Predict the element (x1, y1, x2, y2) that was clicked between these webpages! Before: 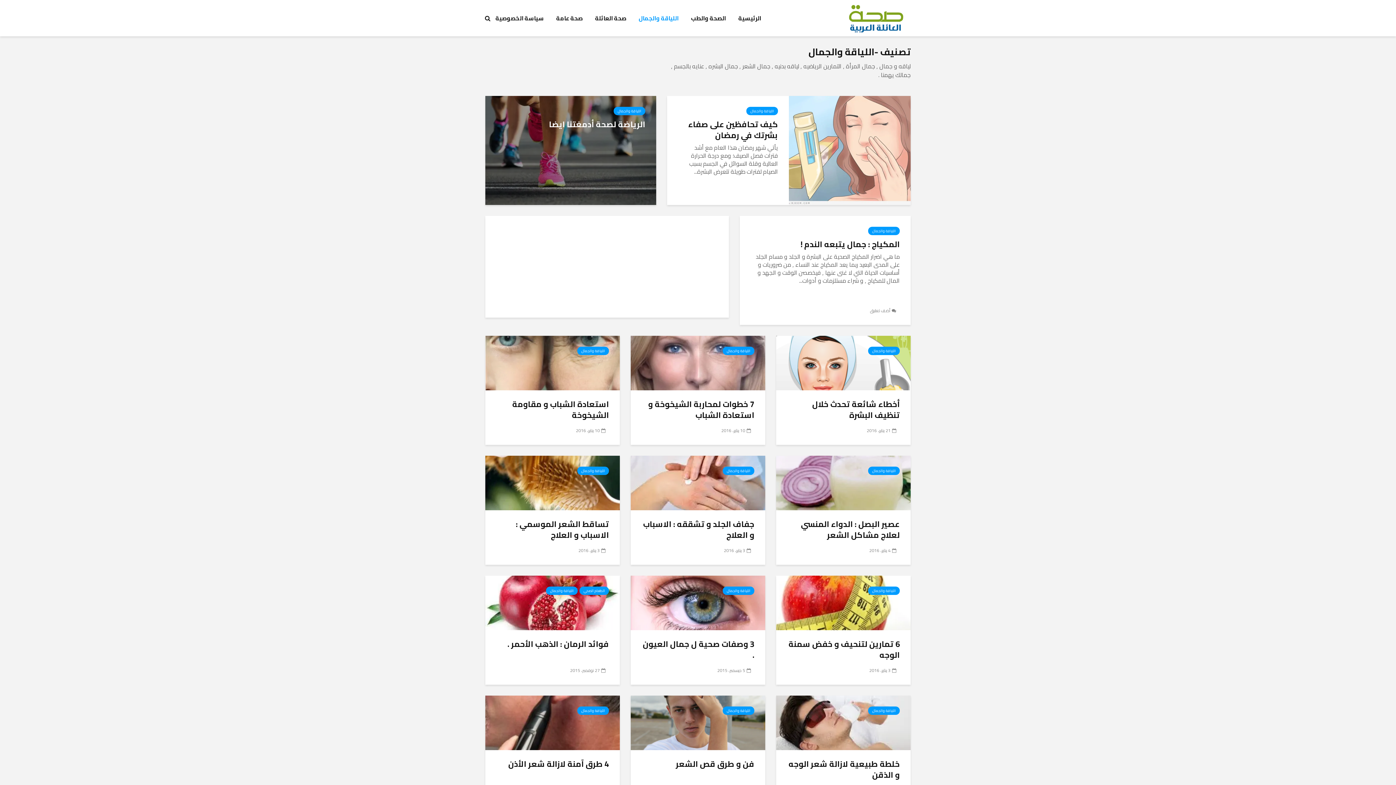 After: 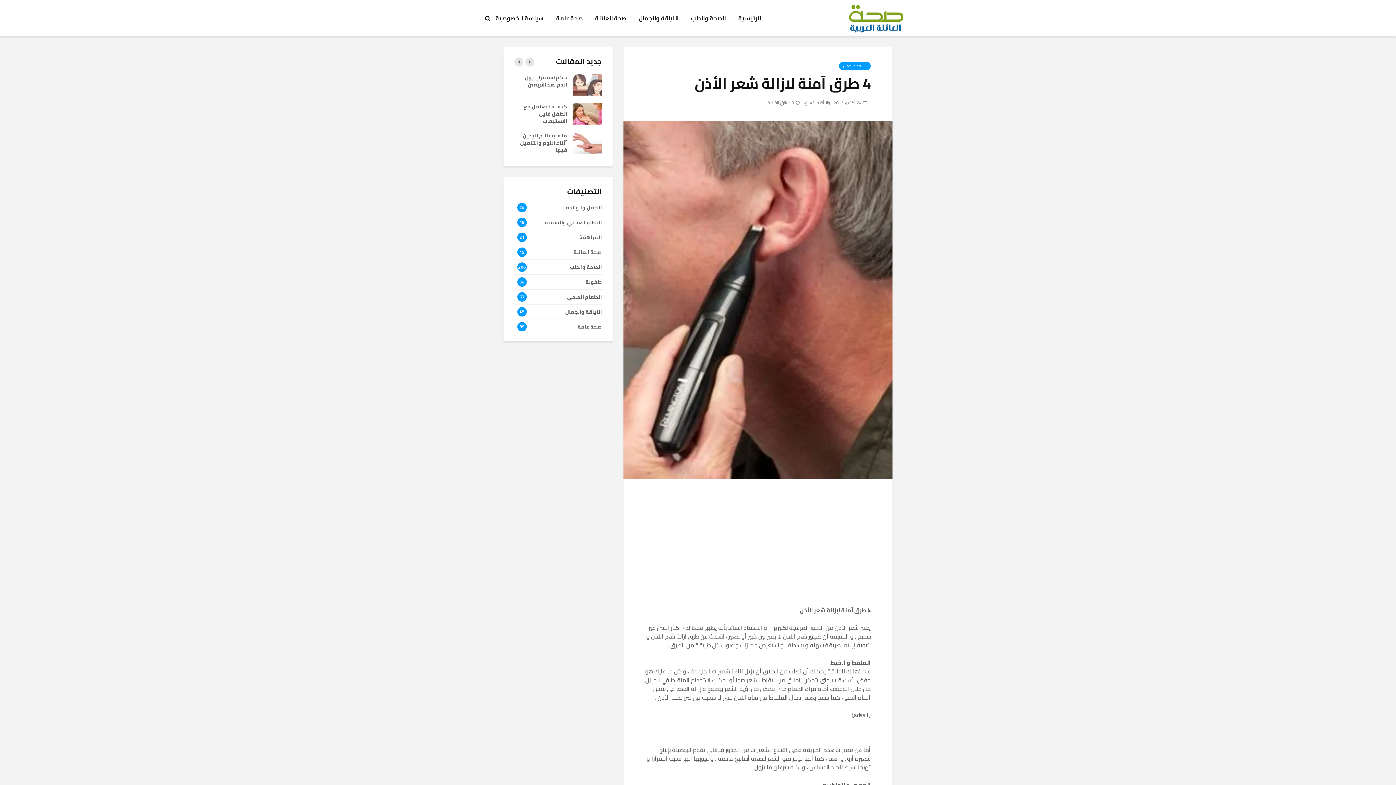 Action: bbox: (496, 758, 609, 769) label: 4 طرق آمنة لازالة شعر الأذن